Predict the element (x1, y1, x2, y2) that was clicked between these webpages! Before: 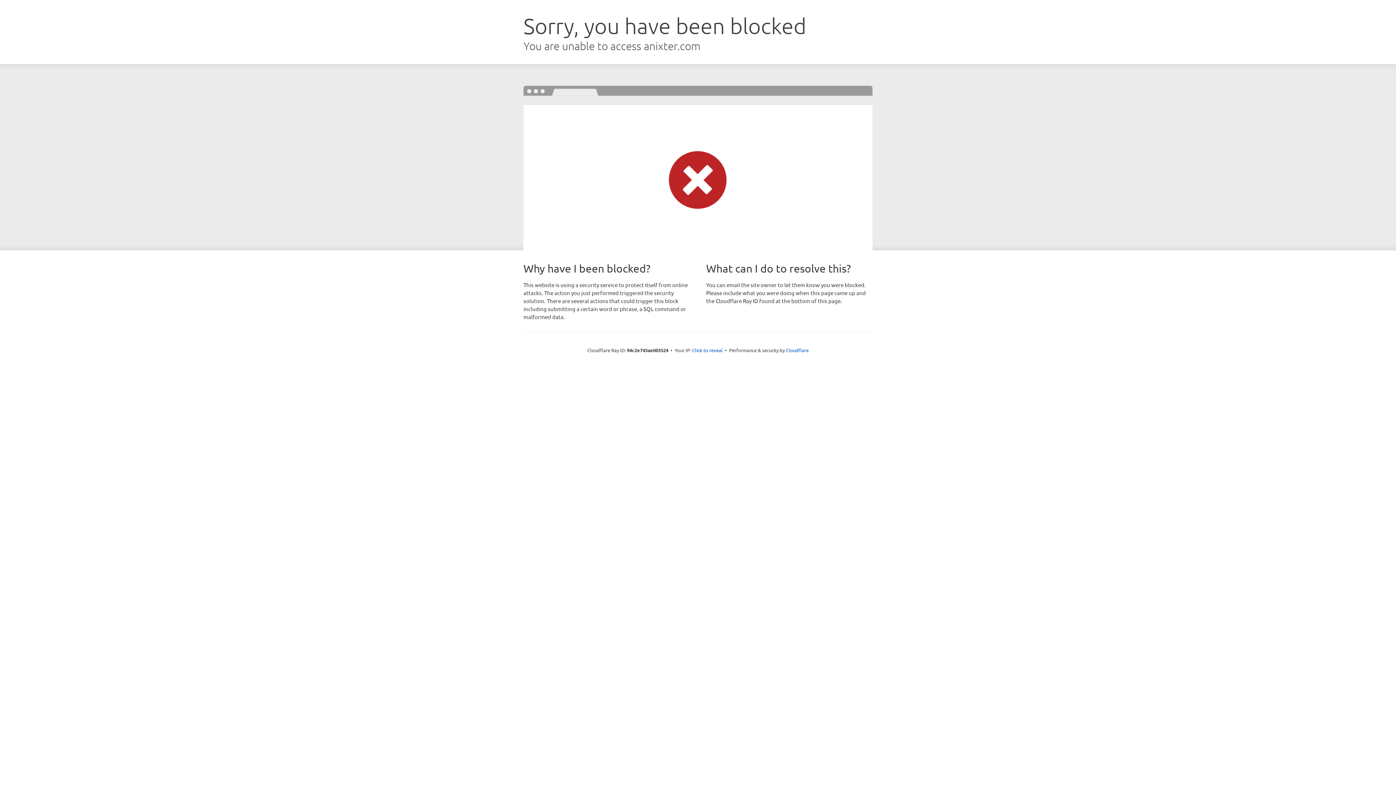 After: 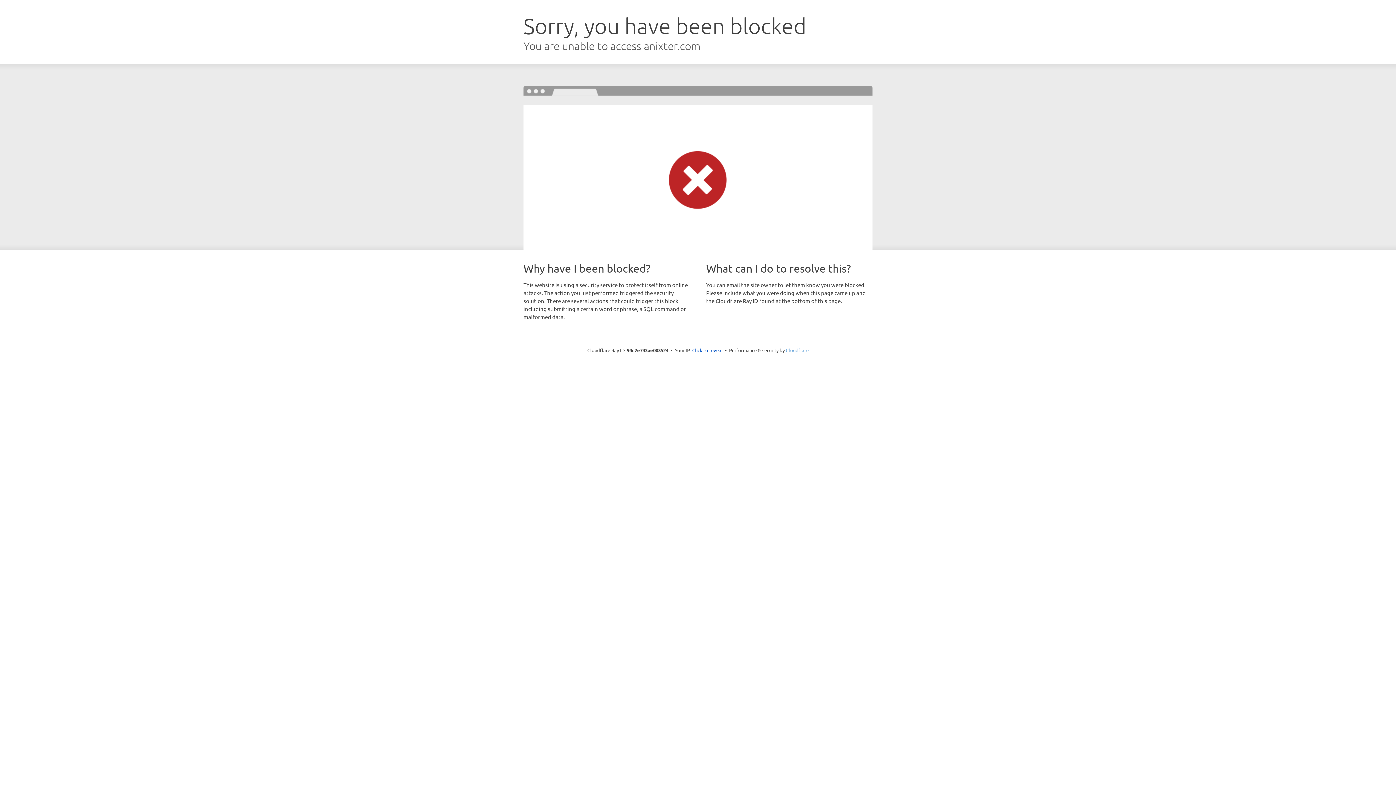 Action: label: Cloudflare bbox: (786, 347, 808, 353)